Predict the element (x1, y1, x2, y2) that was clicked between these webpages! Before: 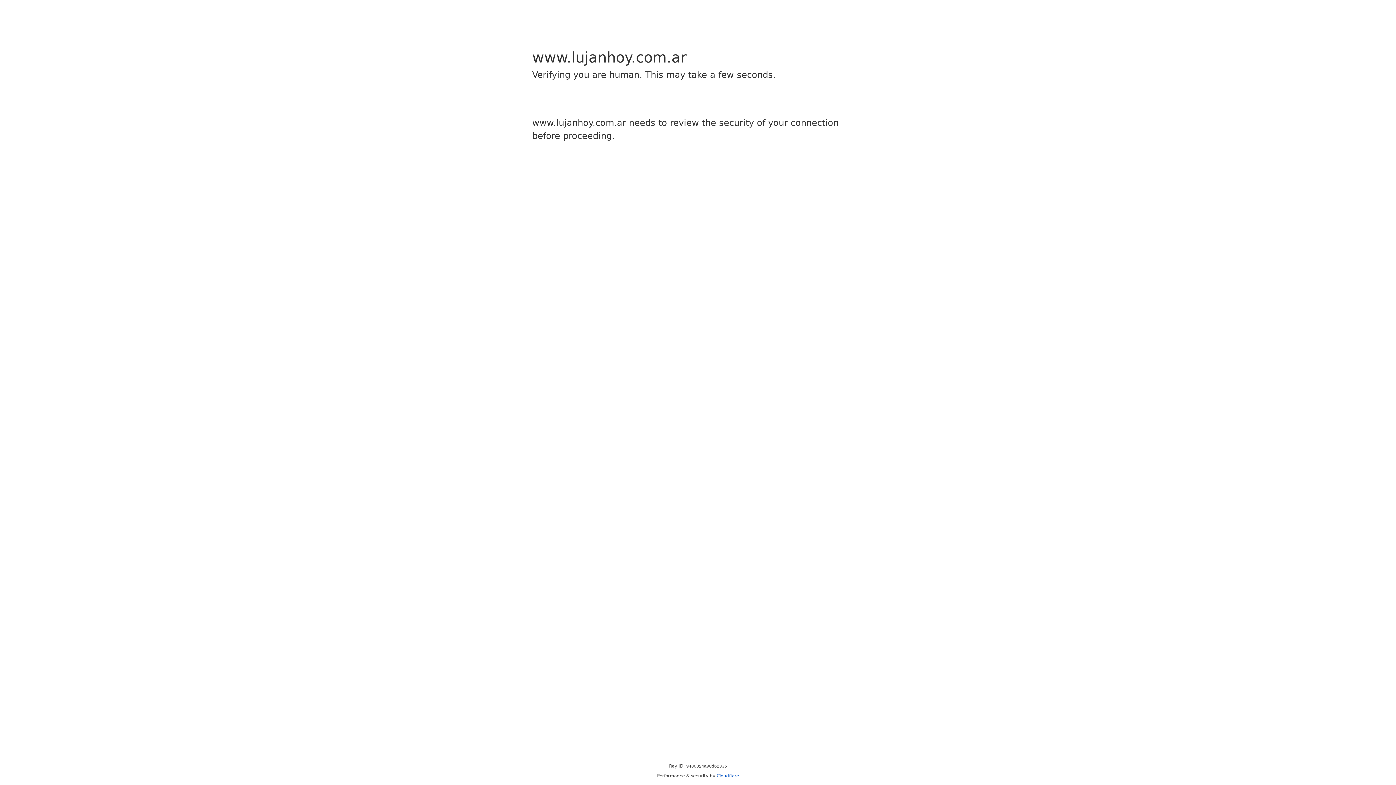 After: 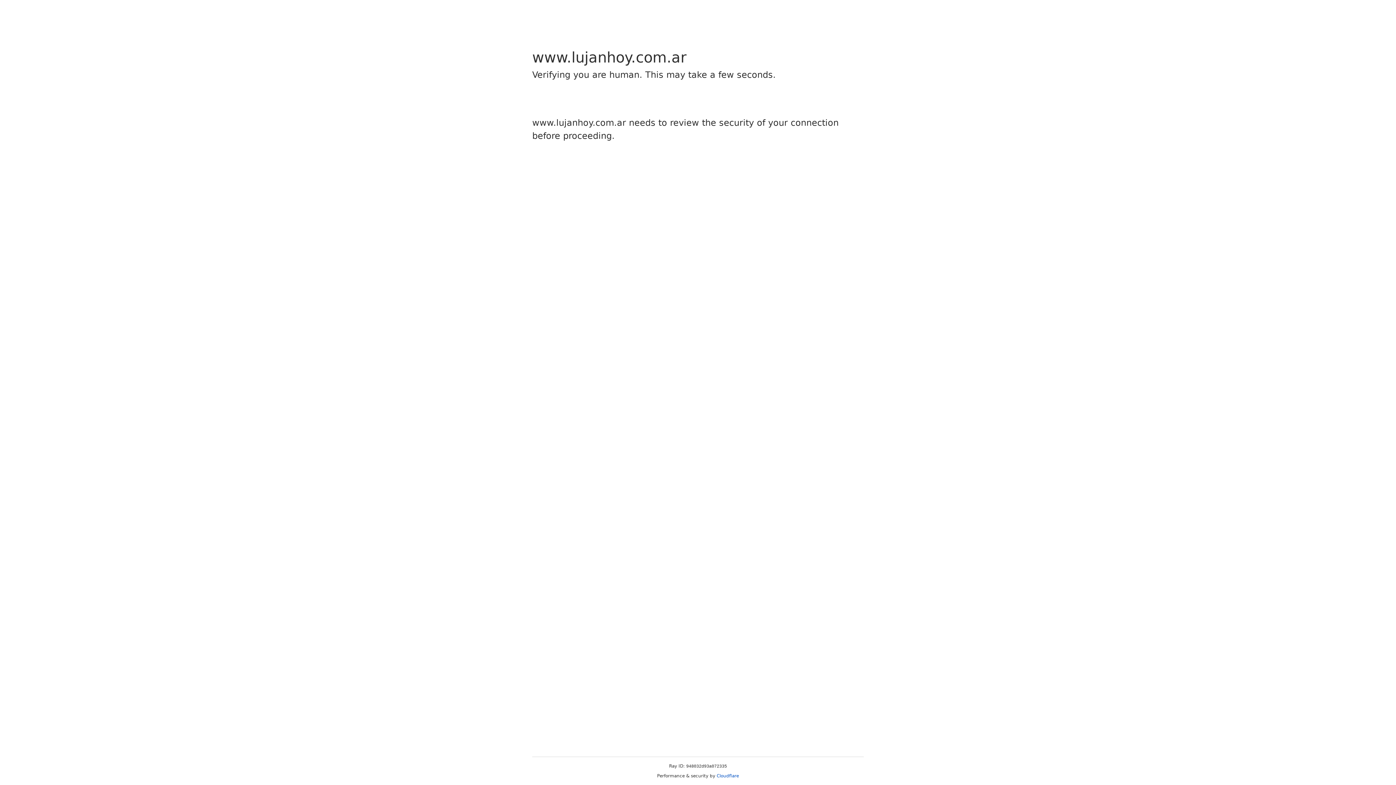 Action: label: Cloudflare bbox: (716, 773, 739, 778)